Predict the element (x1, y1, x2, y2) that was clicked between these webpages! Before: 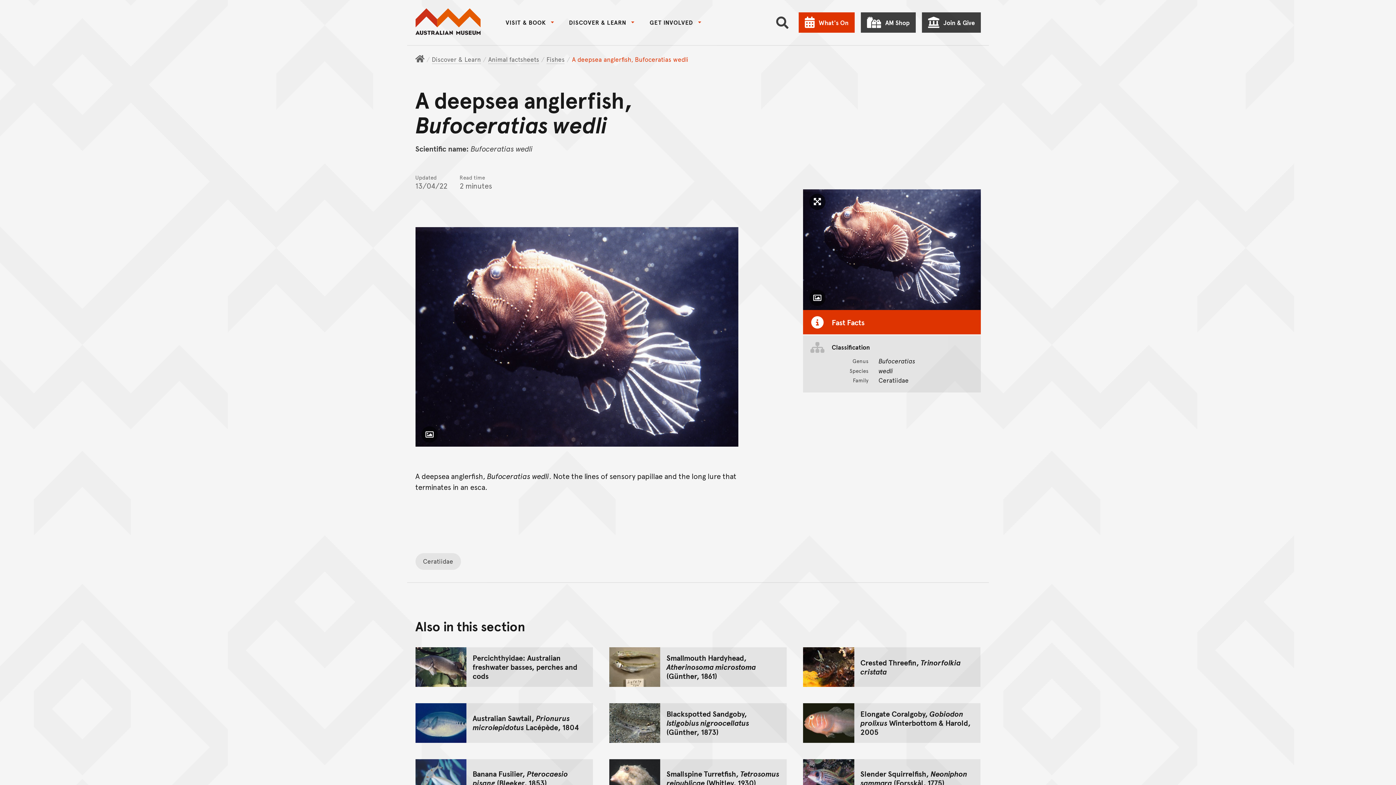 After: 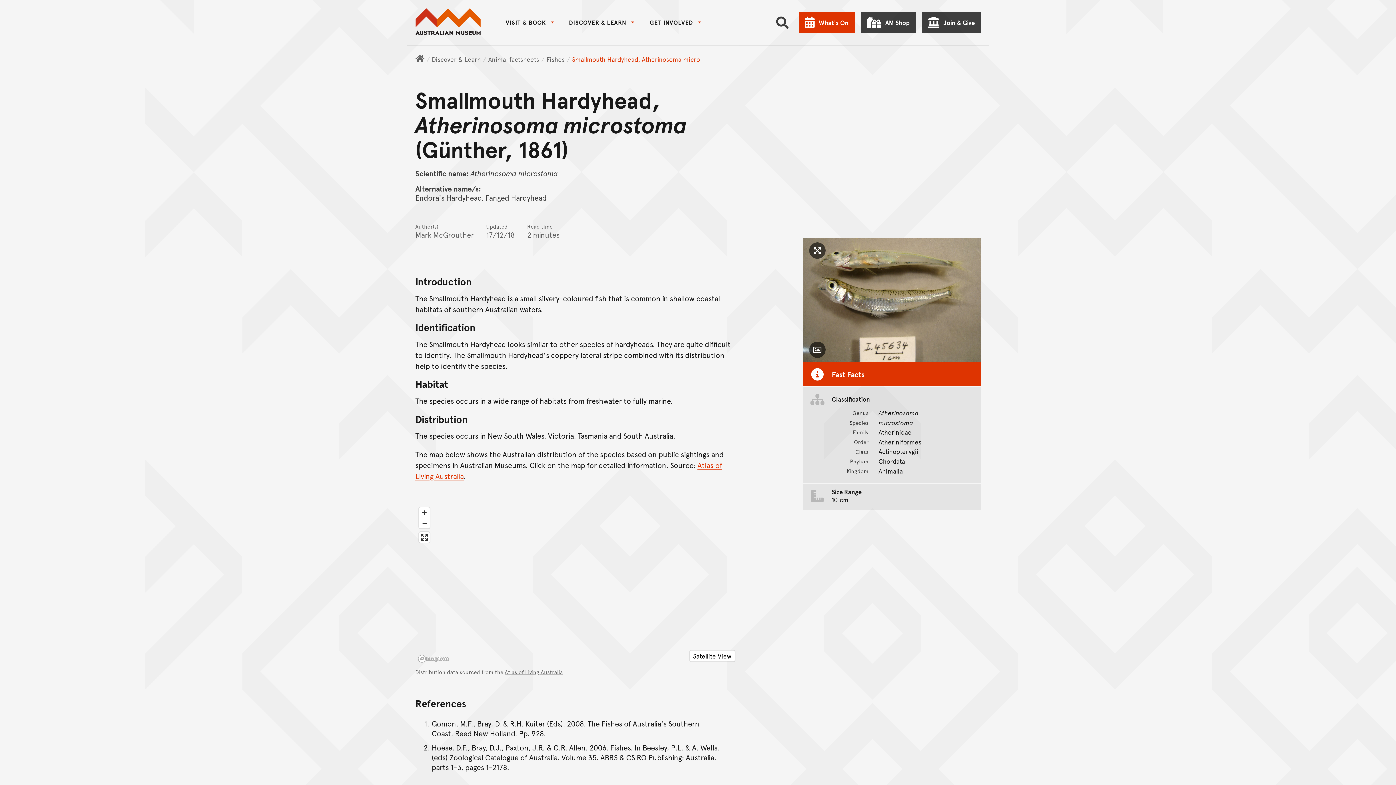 Action: label: Smallmouth Hardyhead, Atherinosoma microstoma (Günther, 1861) bbox: (609, 647, 786, 687)